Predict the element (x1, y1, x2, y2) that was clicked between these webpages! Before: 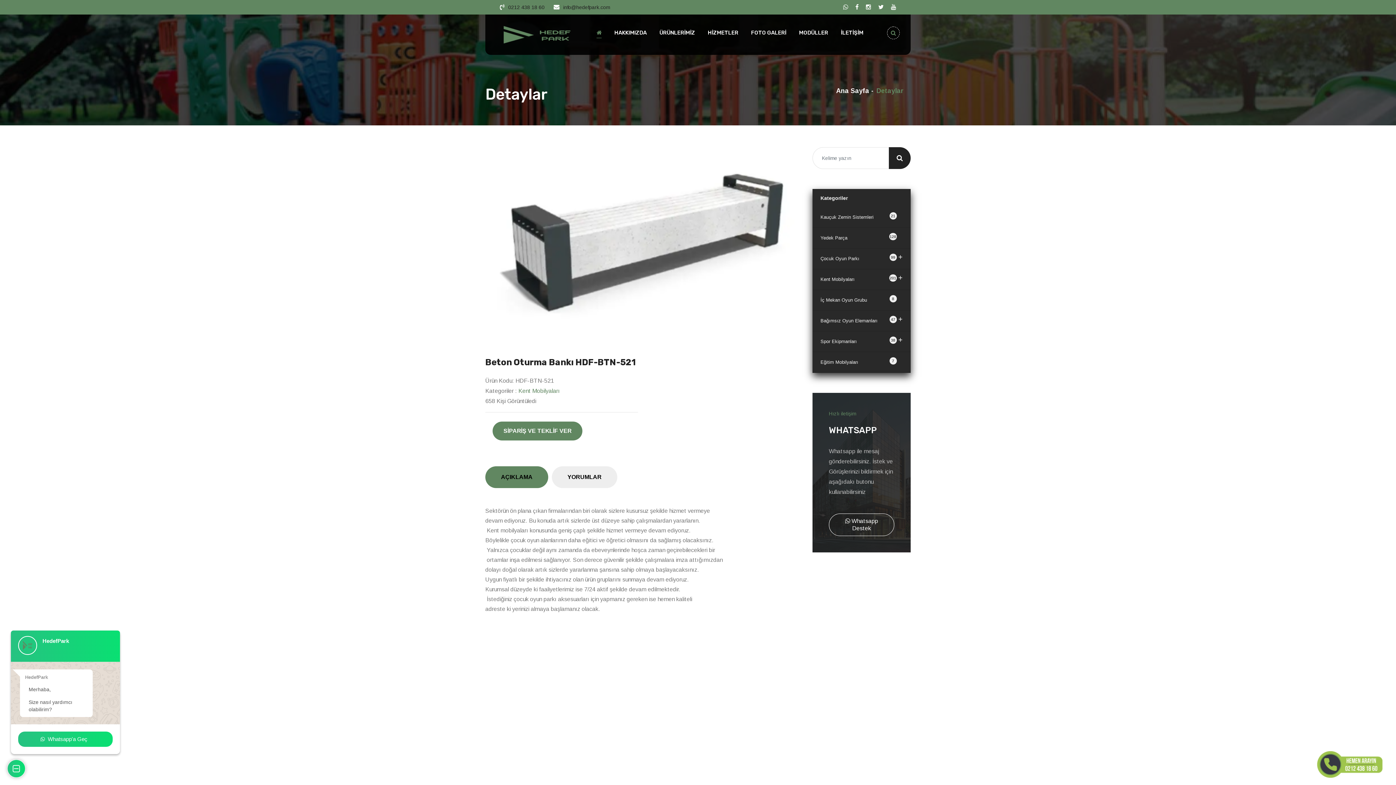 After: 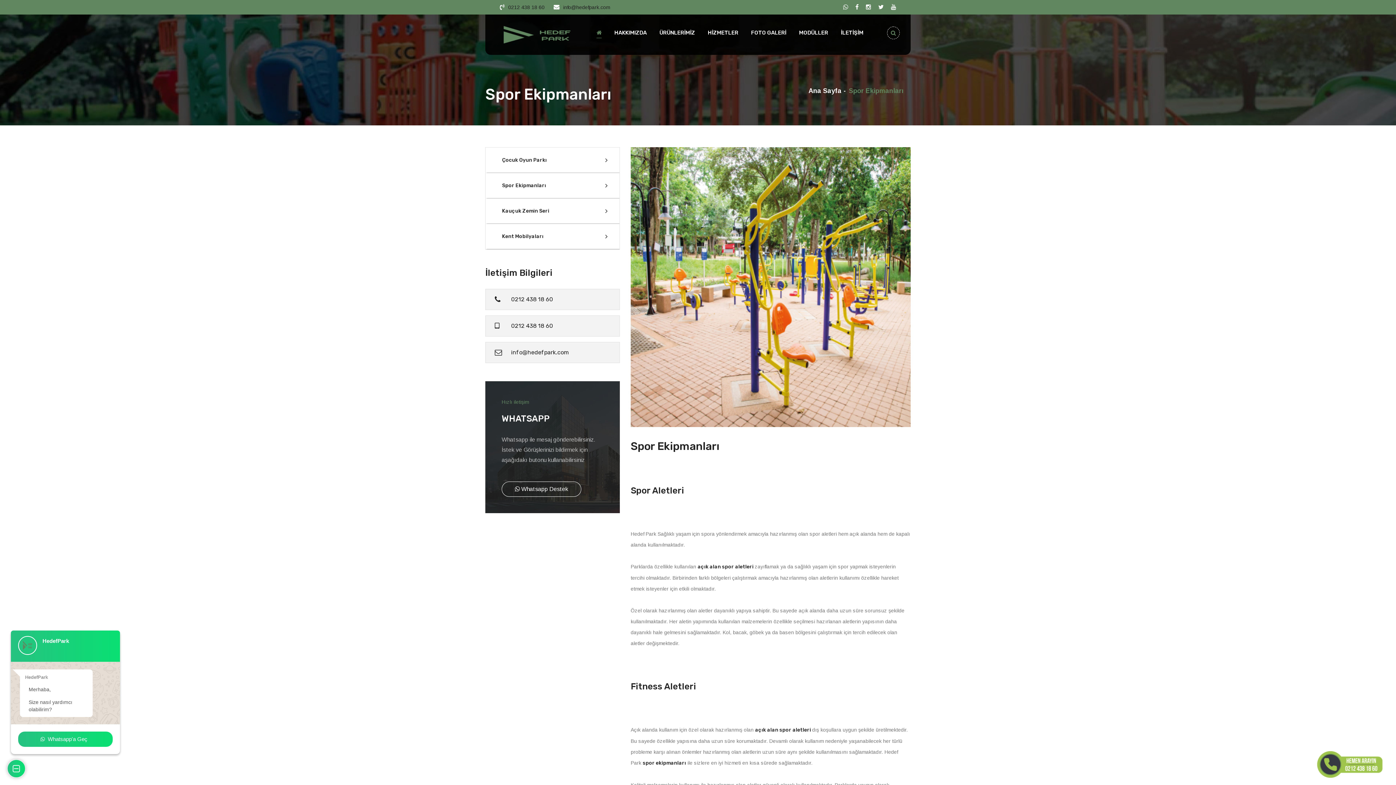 Action: bbox: (750, 727, 804, 734) label: Spor Ekipmanları